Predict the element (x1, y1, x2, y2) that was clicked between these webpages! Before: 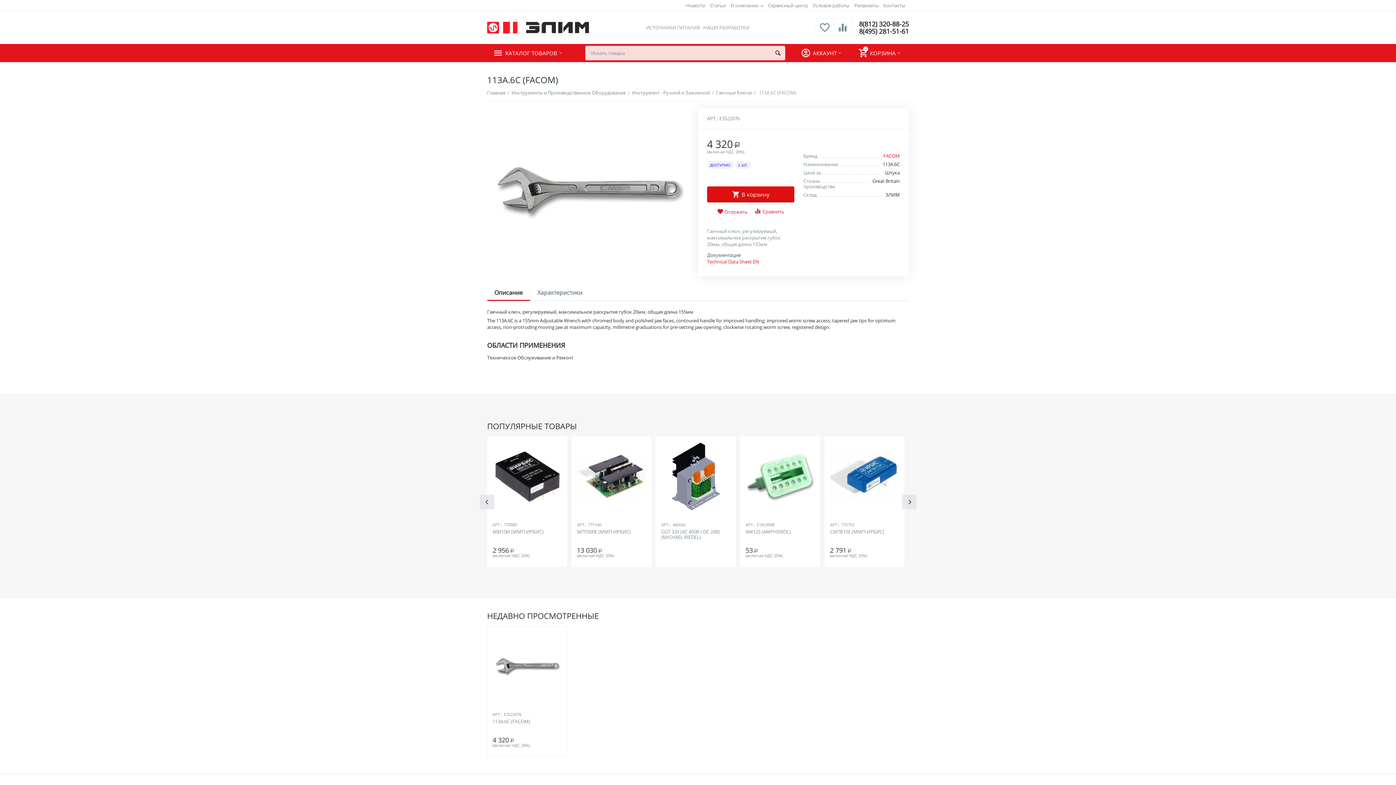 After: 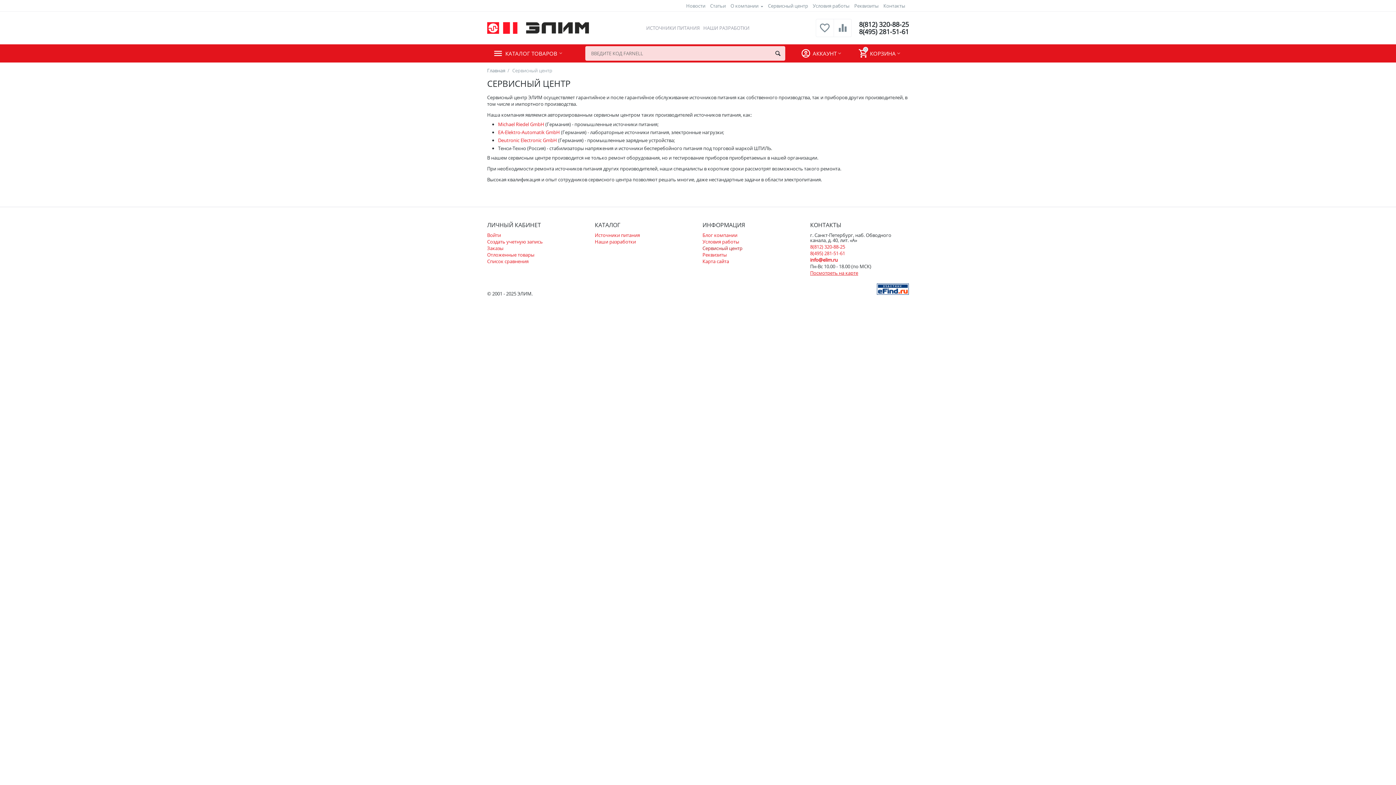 Action: label: Сервисный центр bbox: (768, 2, 808, 8)